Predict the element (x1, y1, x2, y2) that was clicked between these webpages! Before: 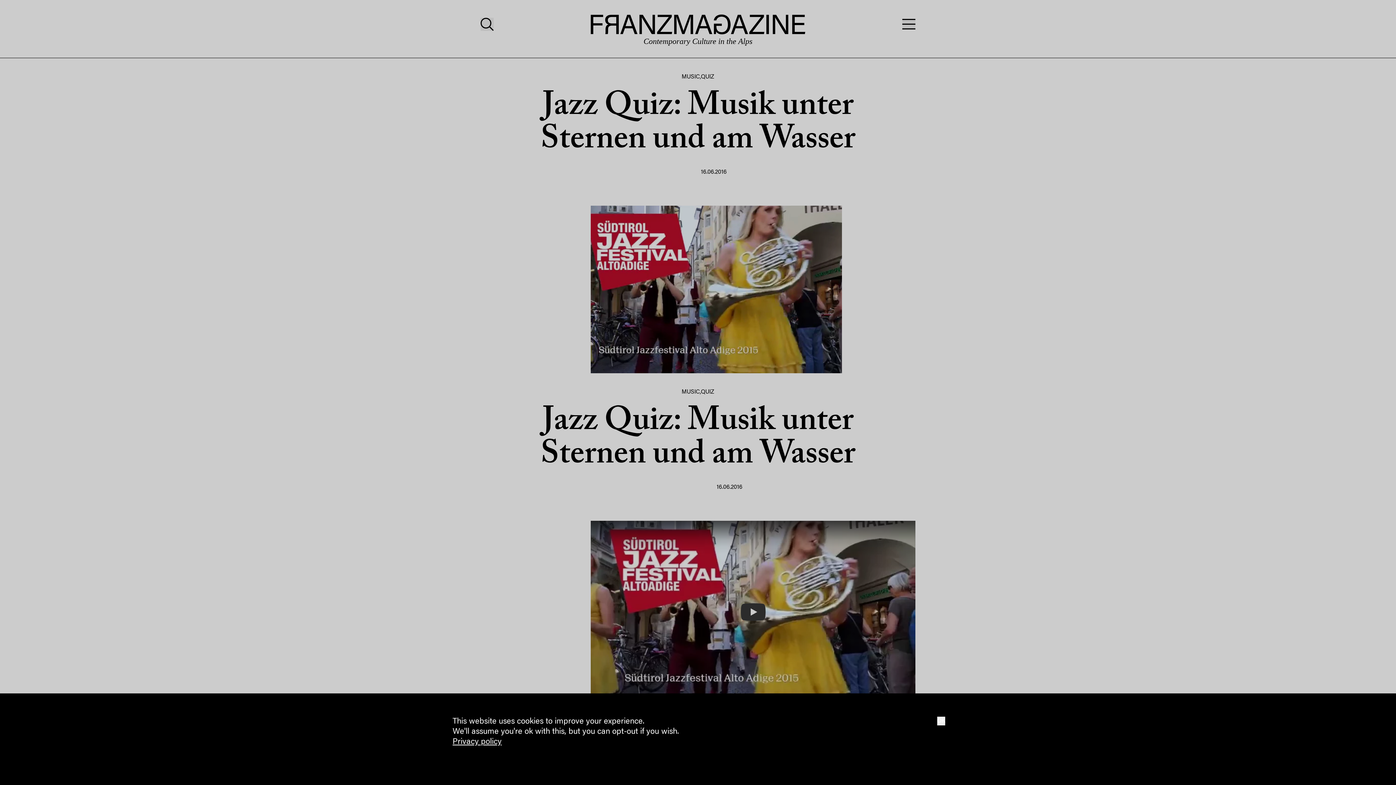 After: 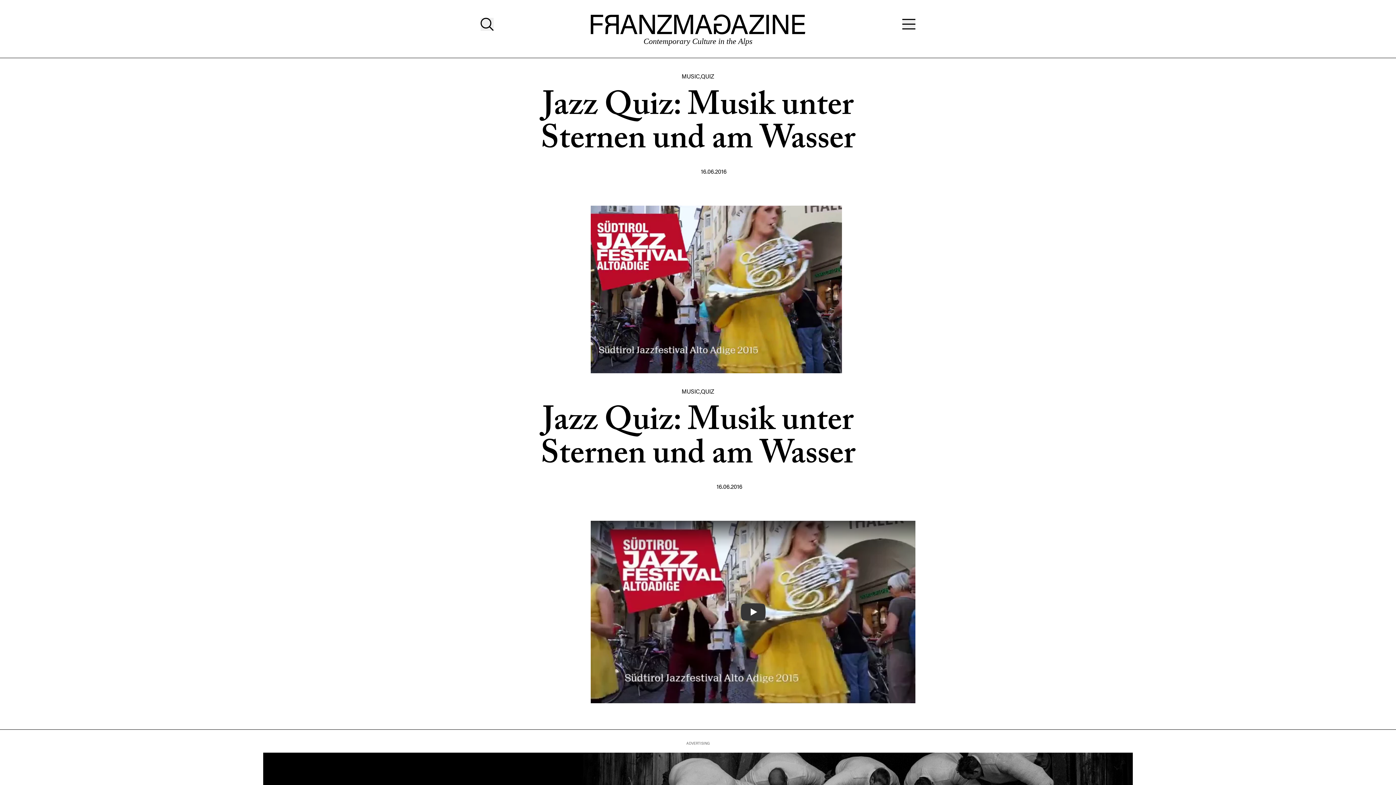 Action: bbox: (937, 717, 945, 725) label: OK